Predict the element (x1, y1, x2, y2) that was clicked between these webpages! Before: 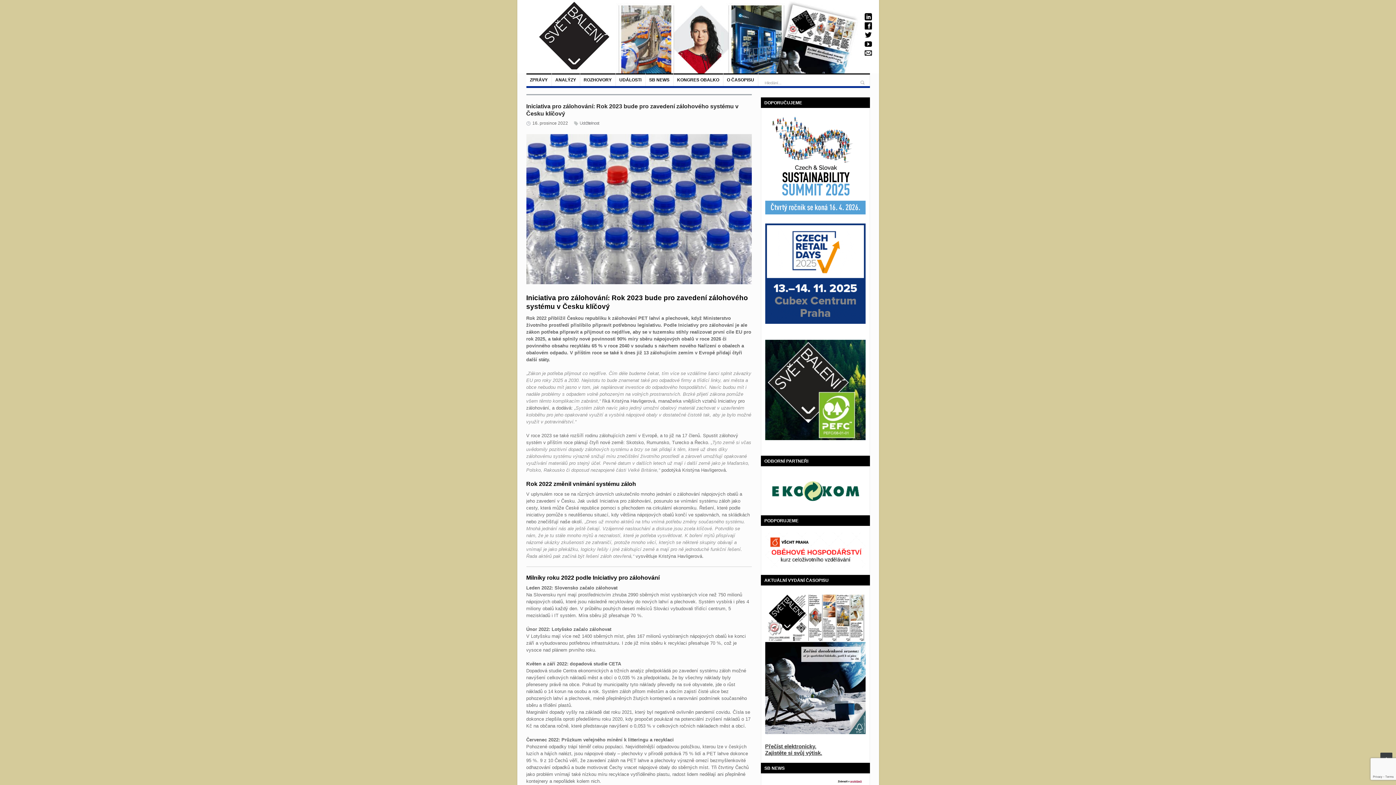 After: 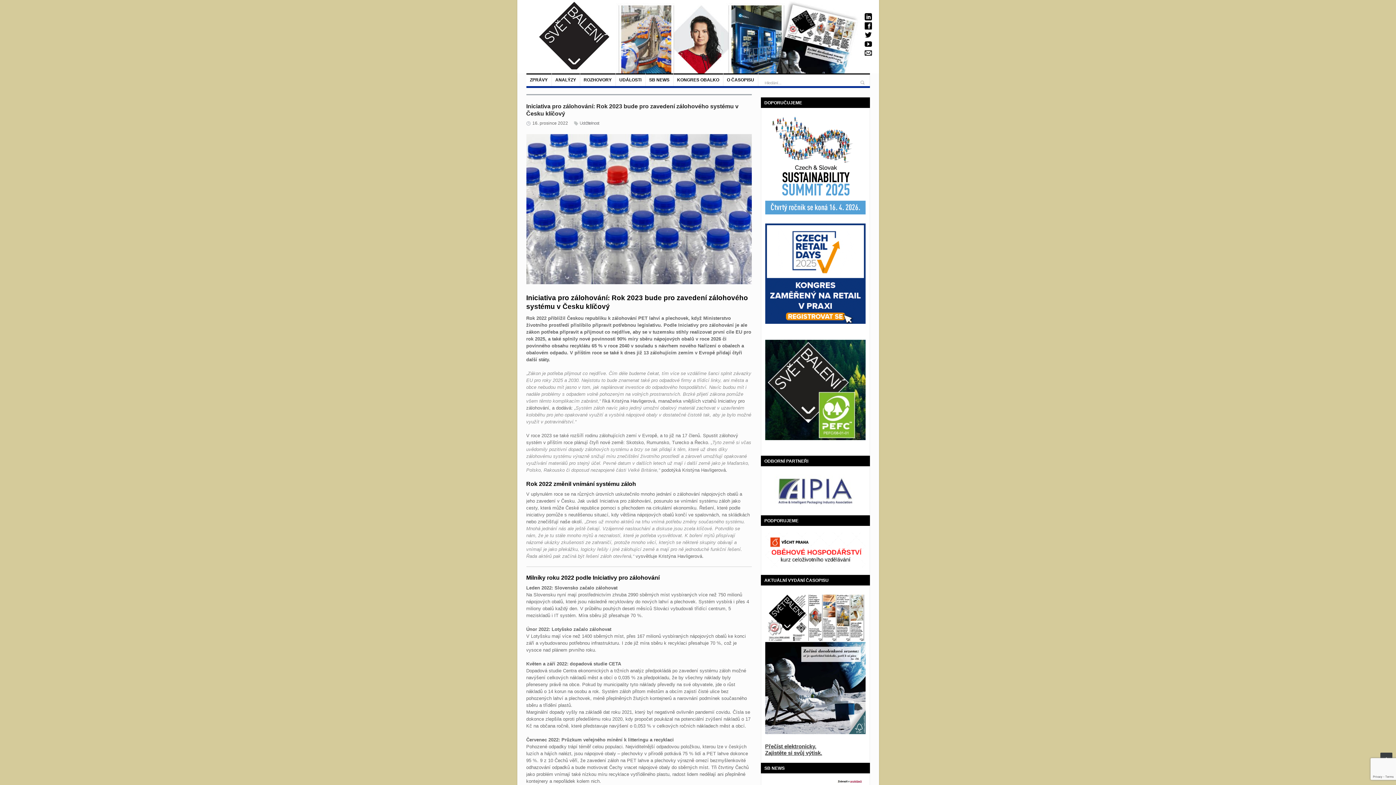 Action: bbox: (765, 114, 865, 216)